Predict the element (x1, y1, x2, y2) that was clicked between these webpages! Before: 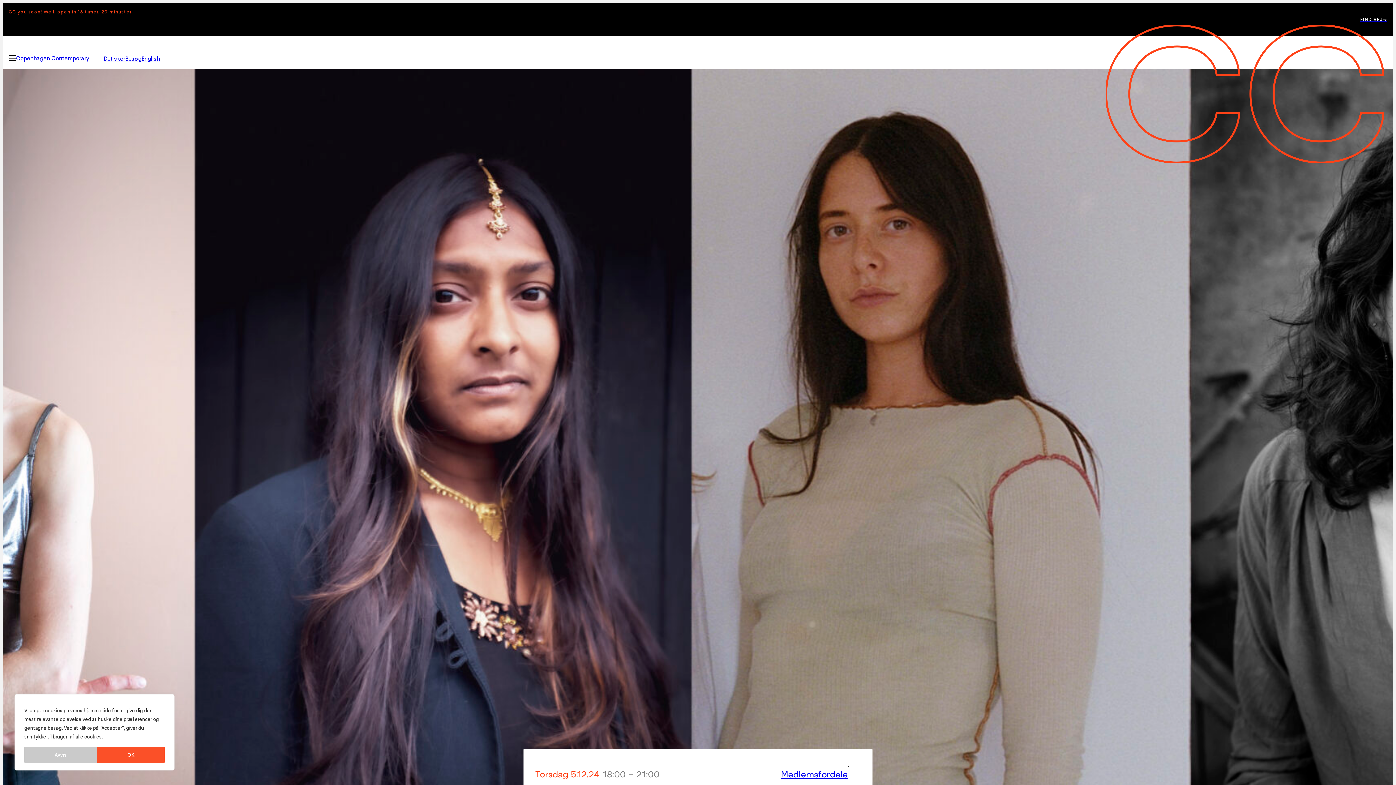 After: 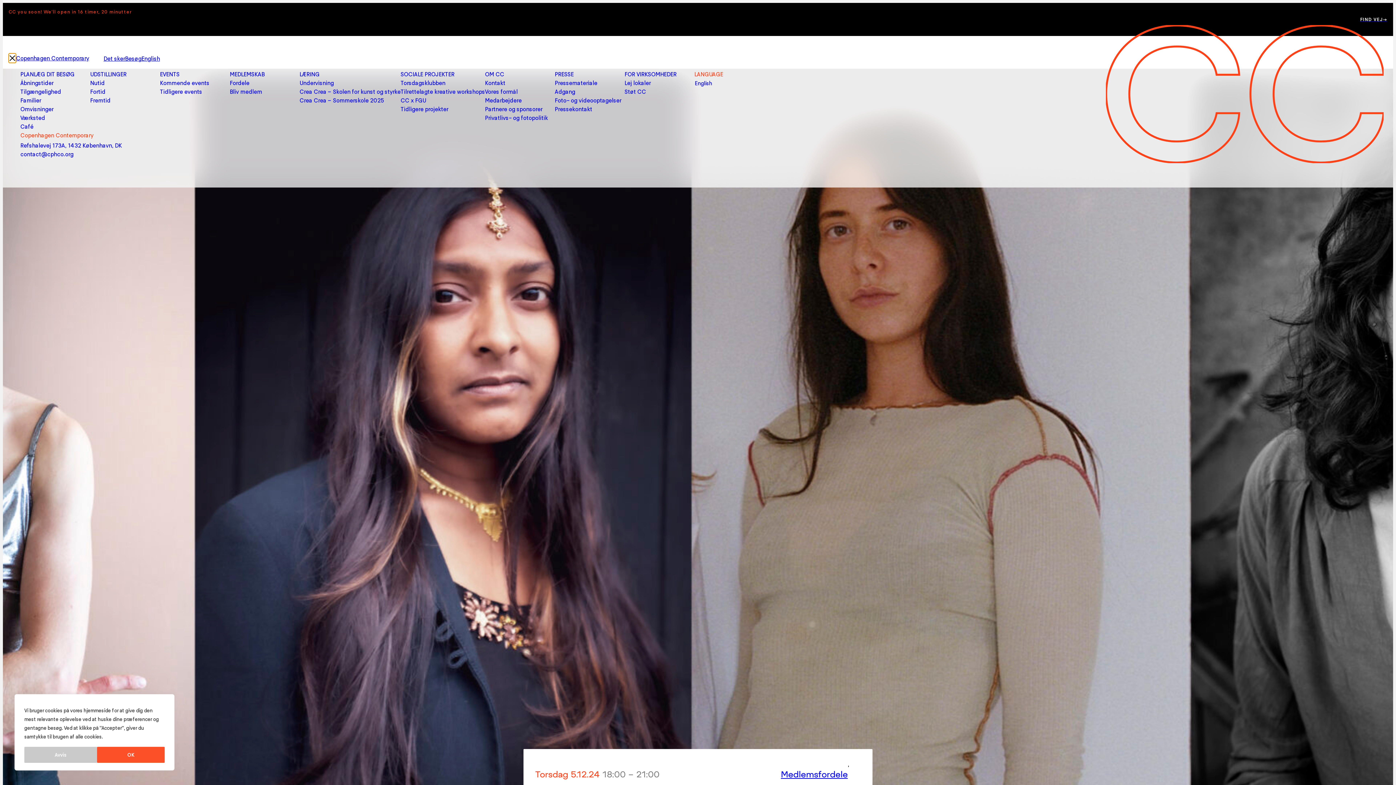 Action: bbox: (8, 53, 16, 62)